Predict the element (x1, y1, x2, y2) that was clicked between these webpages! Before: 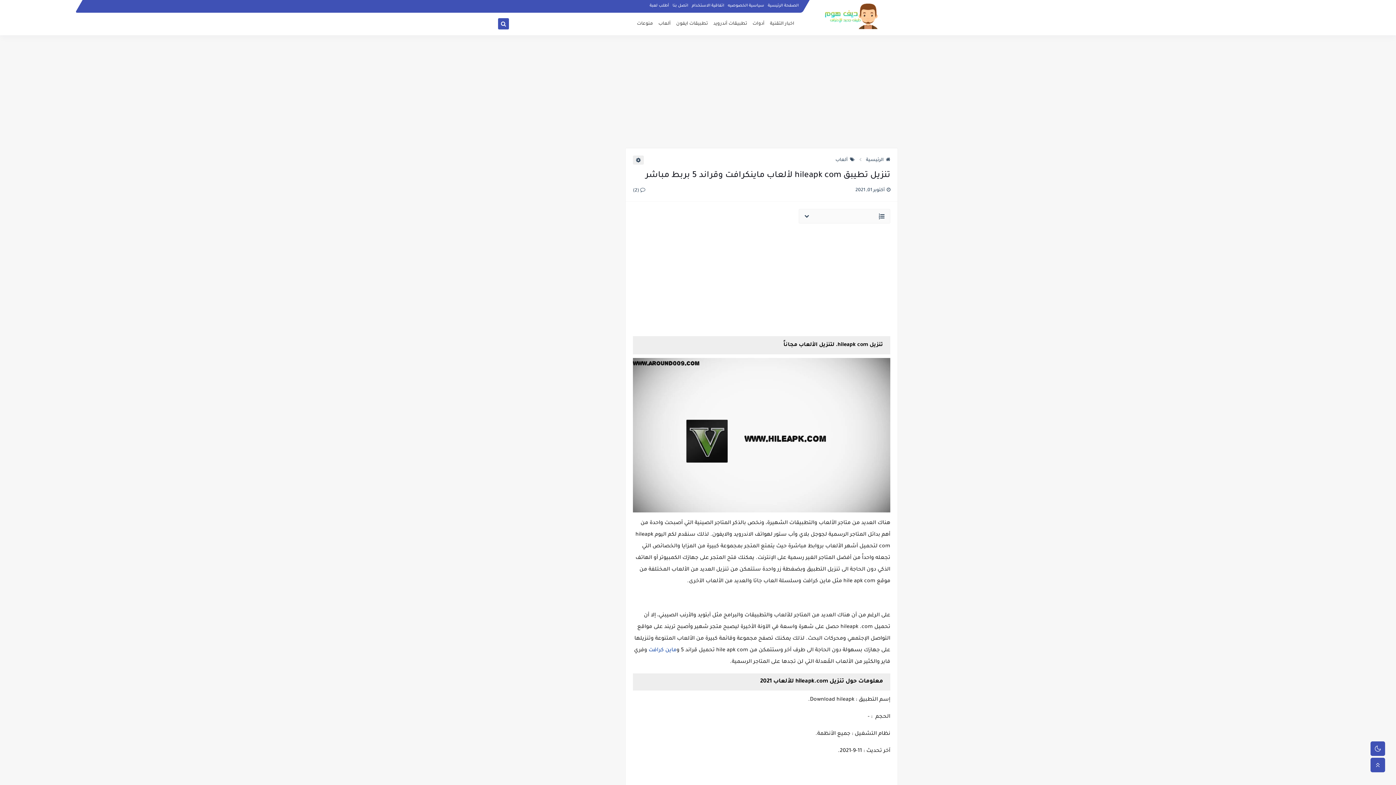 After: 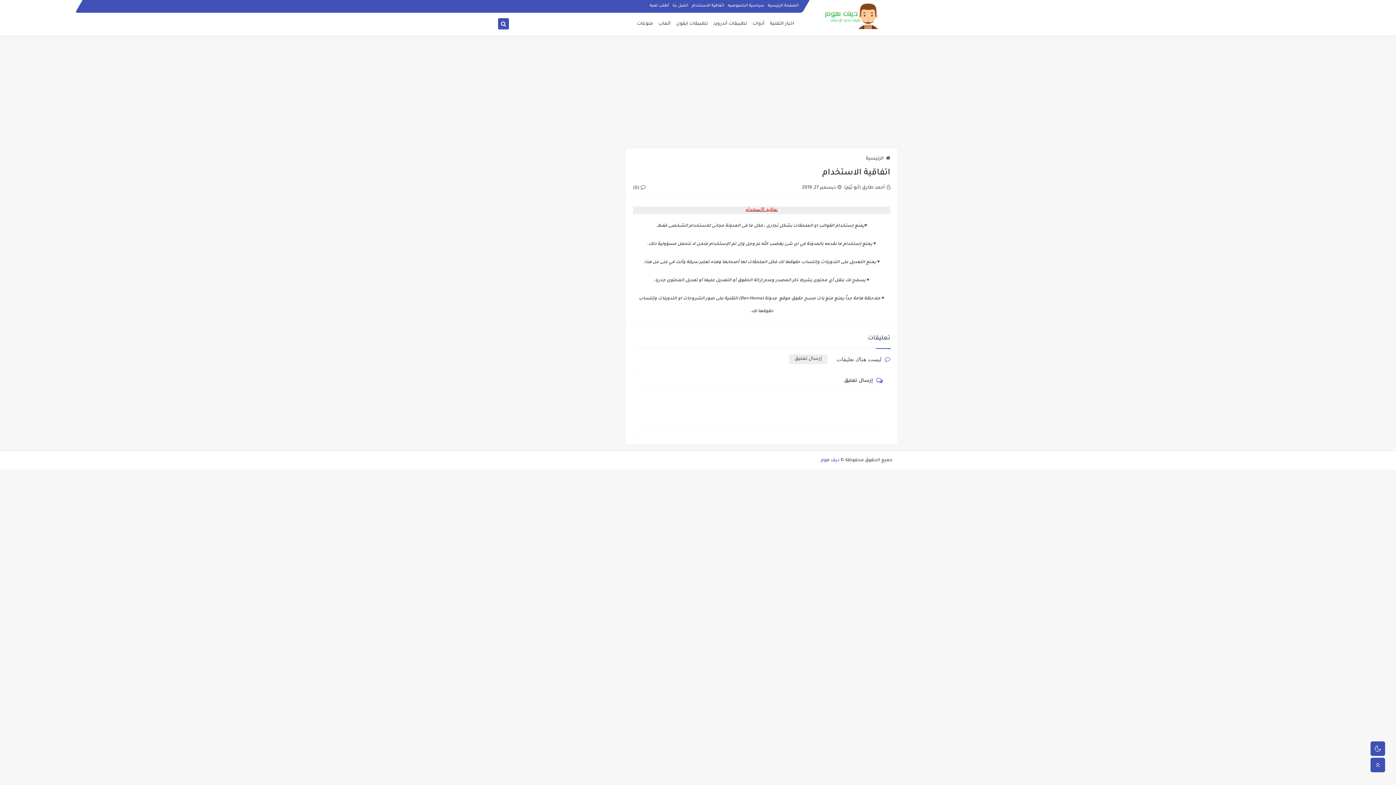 Action: label: اتفاقية الاستخدام bbox: (692, 3, 724, 7)